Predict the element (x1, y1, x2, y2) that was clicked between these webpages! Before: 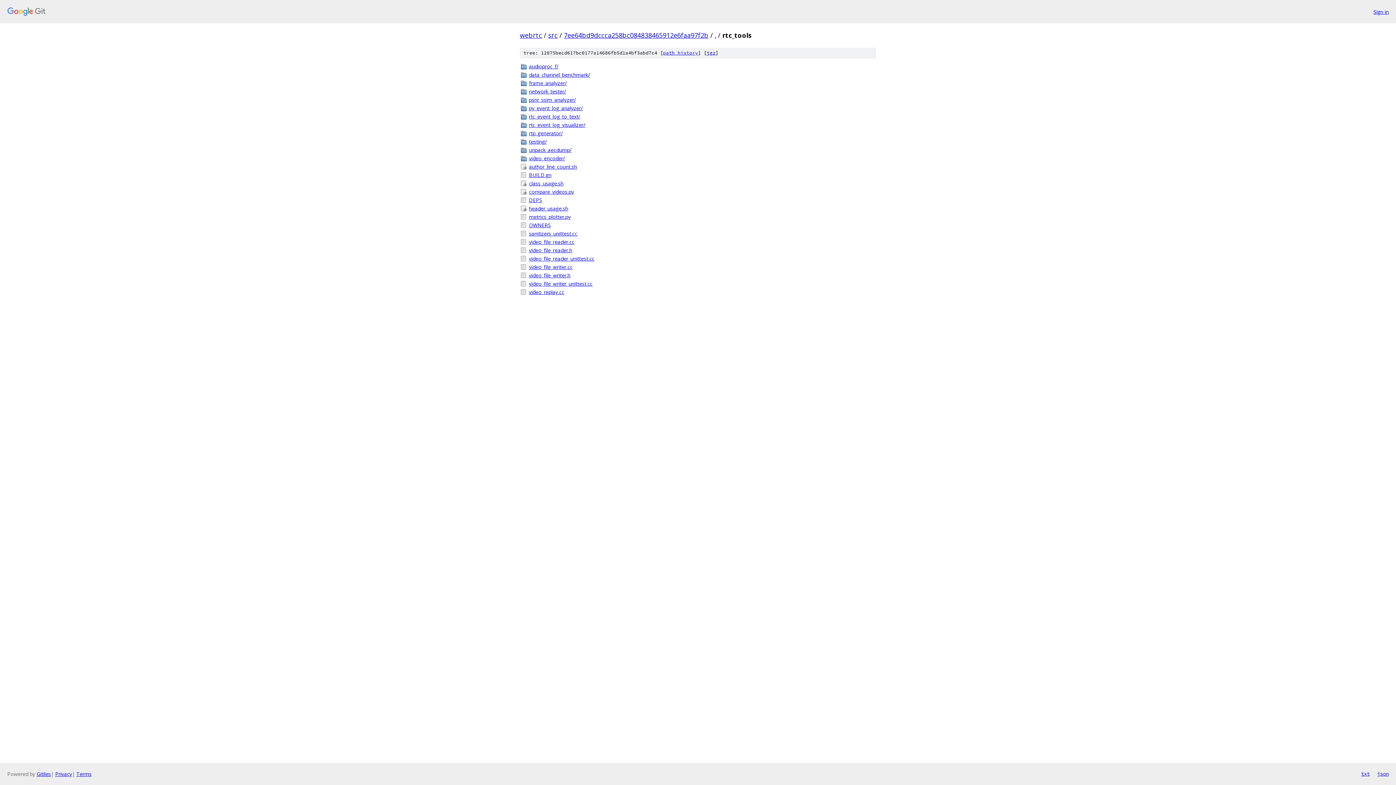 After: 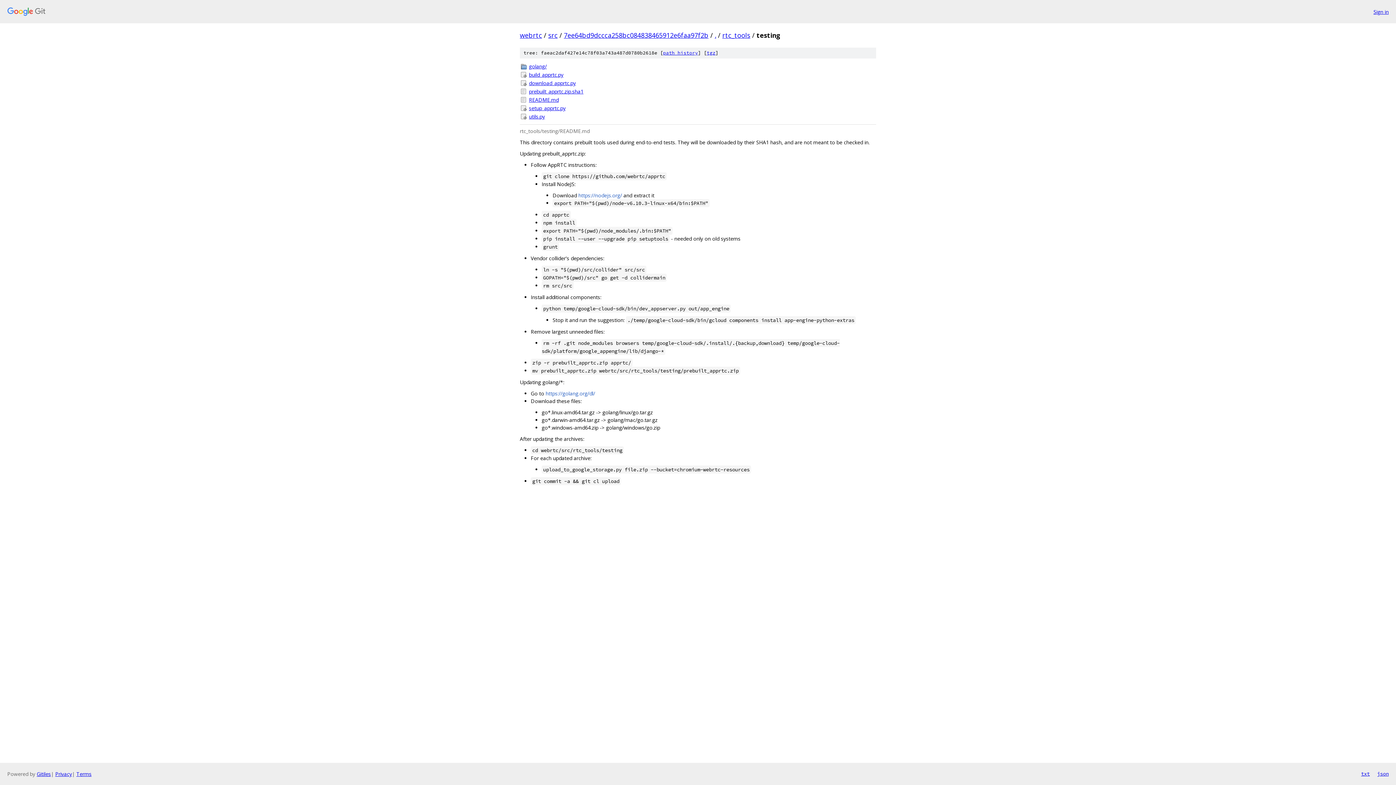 Action: label: testing/ bbox: (529, 137, 876, 145)